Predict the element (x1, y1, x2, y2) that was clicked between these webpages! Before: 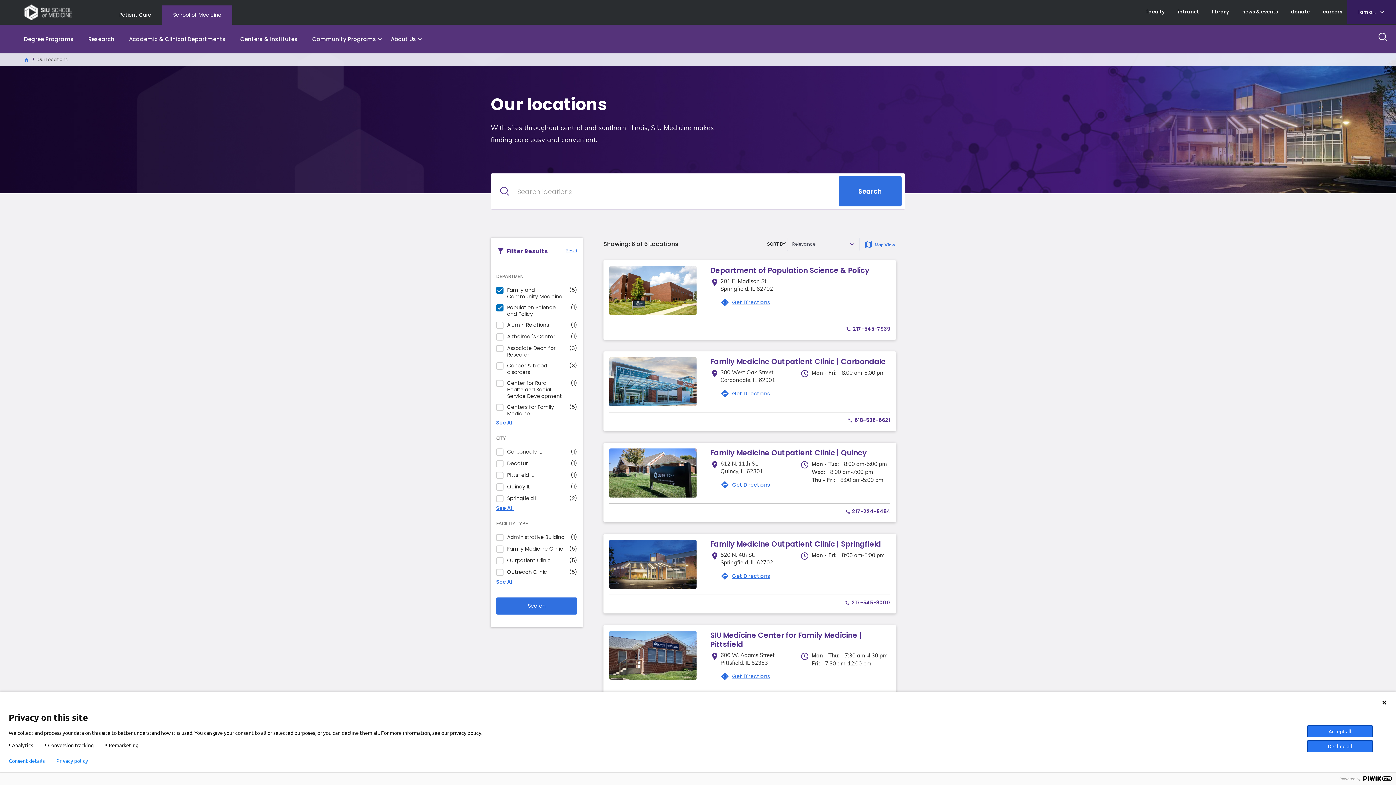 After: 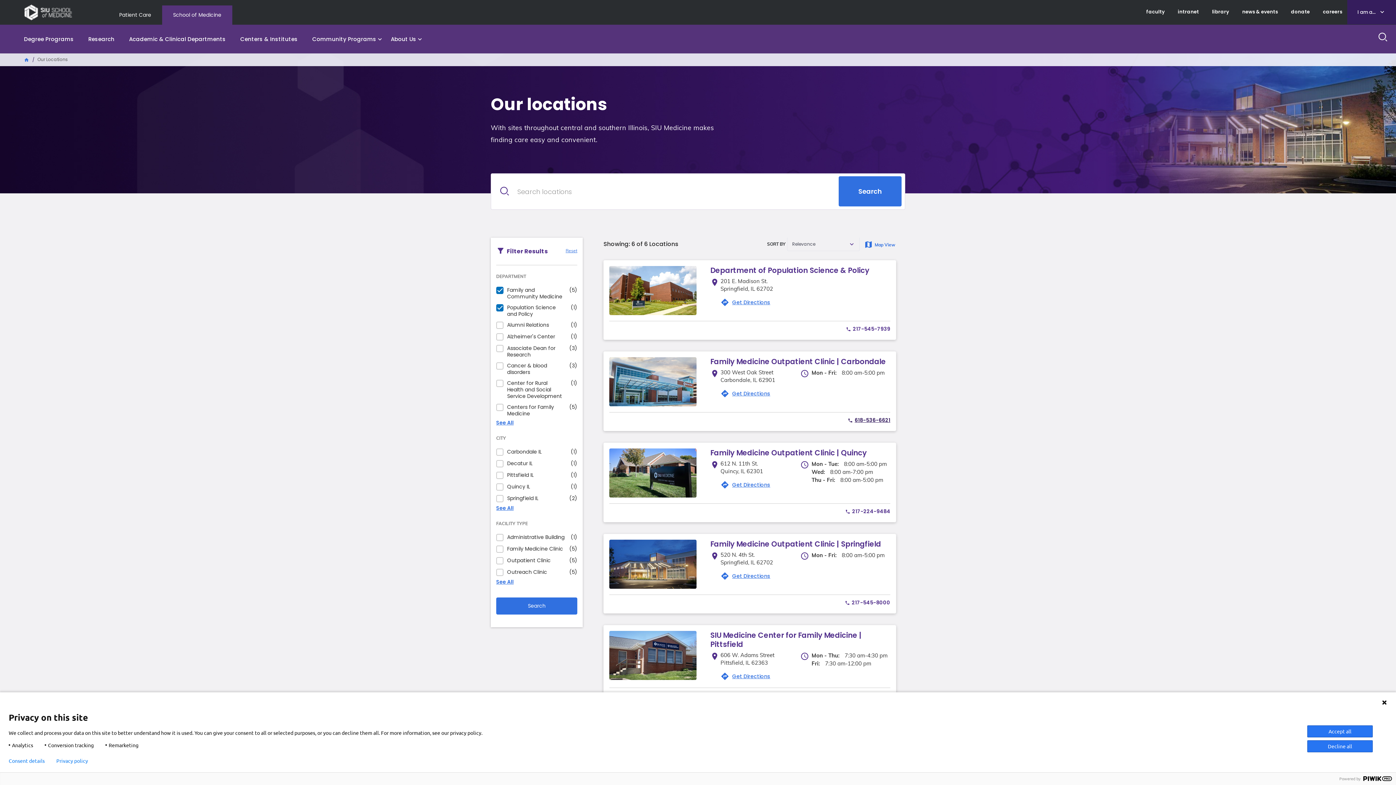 Action: label: Phone number: phone618-536-6621 bbox: (848, 416, 890, 424)